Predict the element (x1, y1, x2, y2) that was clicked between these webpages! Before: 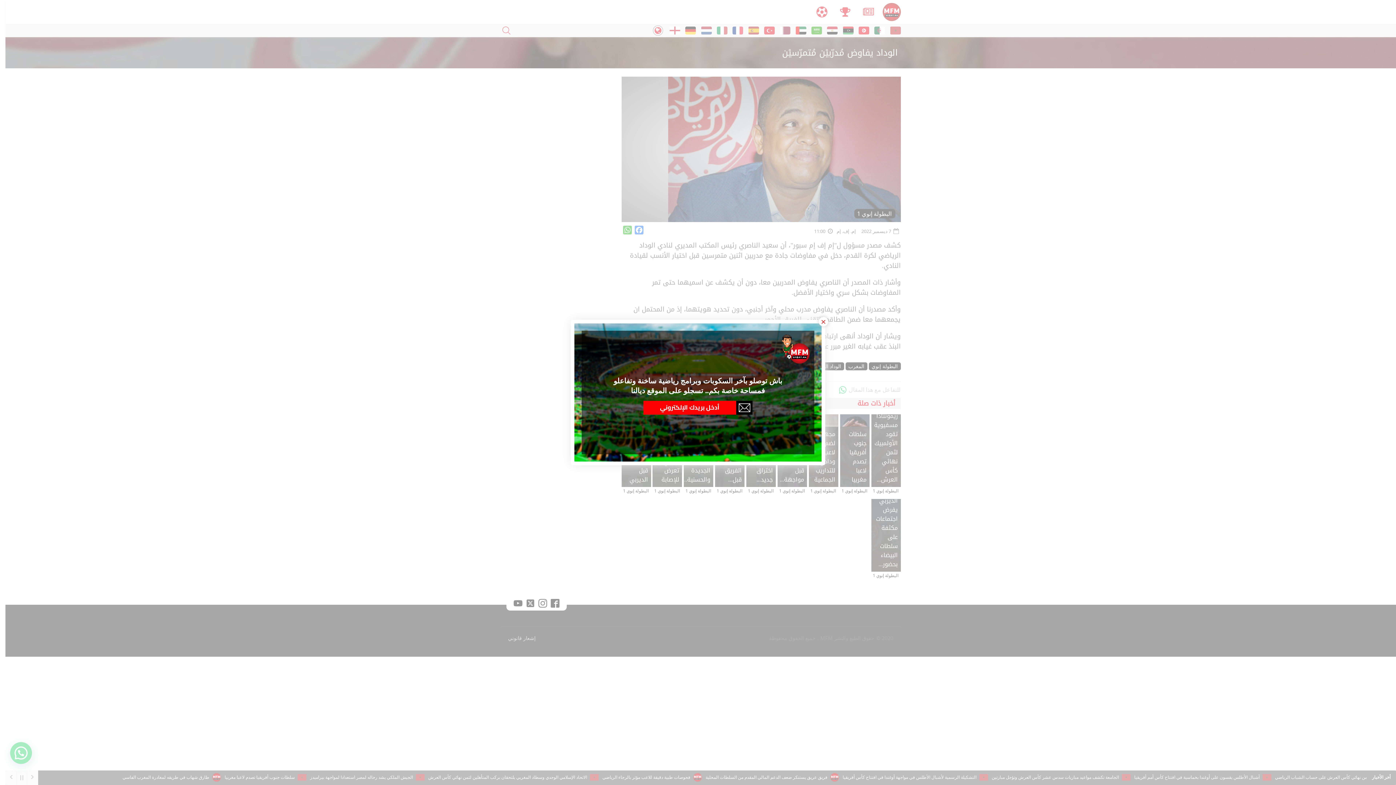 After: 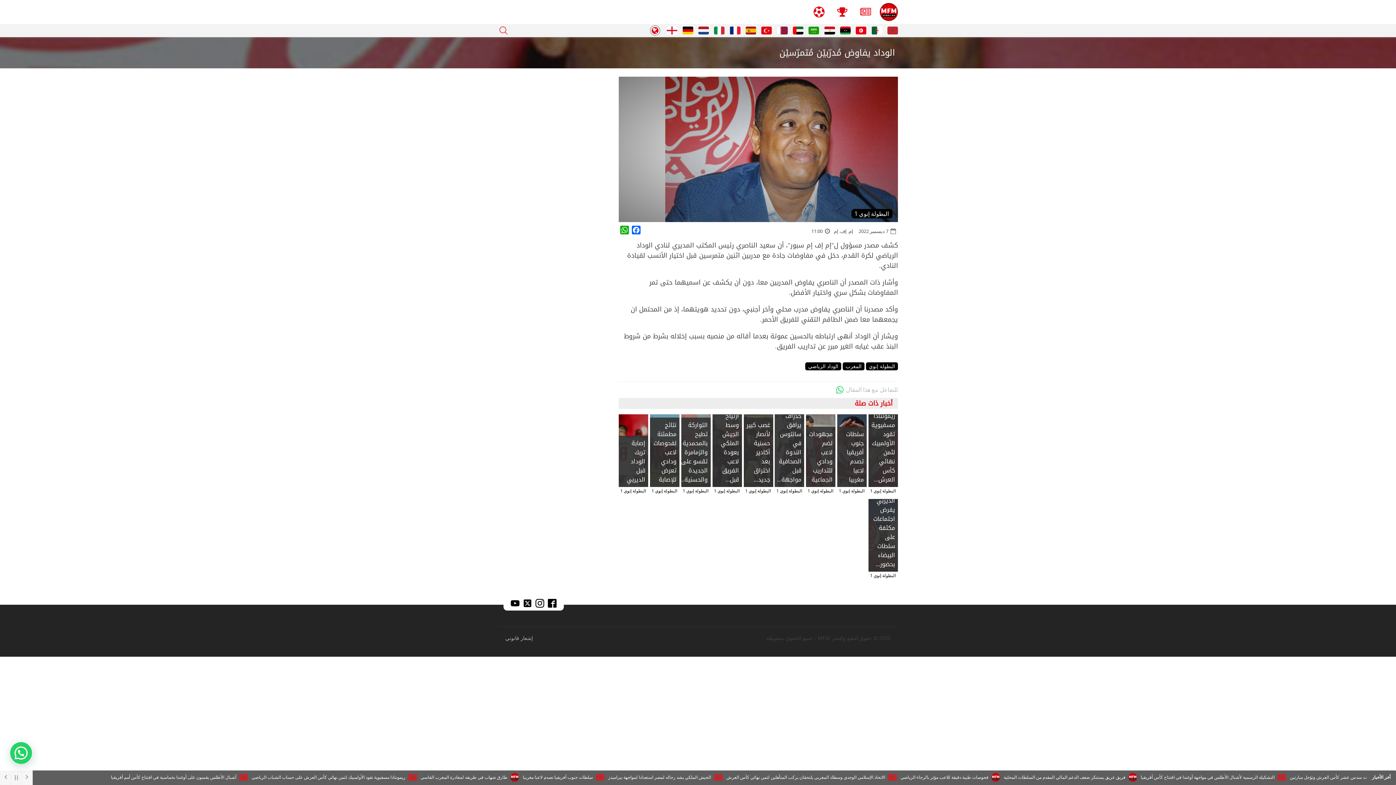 Action: bbox: (818, 317, 828, 326) label: Close